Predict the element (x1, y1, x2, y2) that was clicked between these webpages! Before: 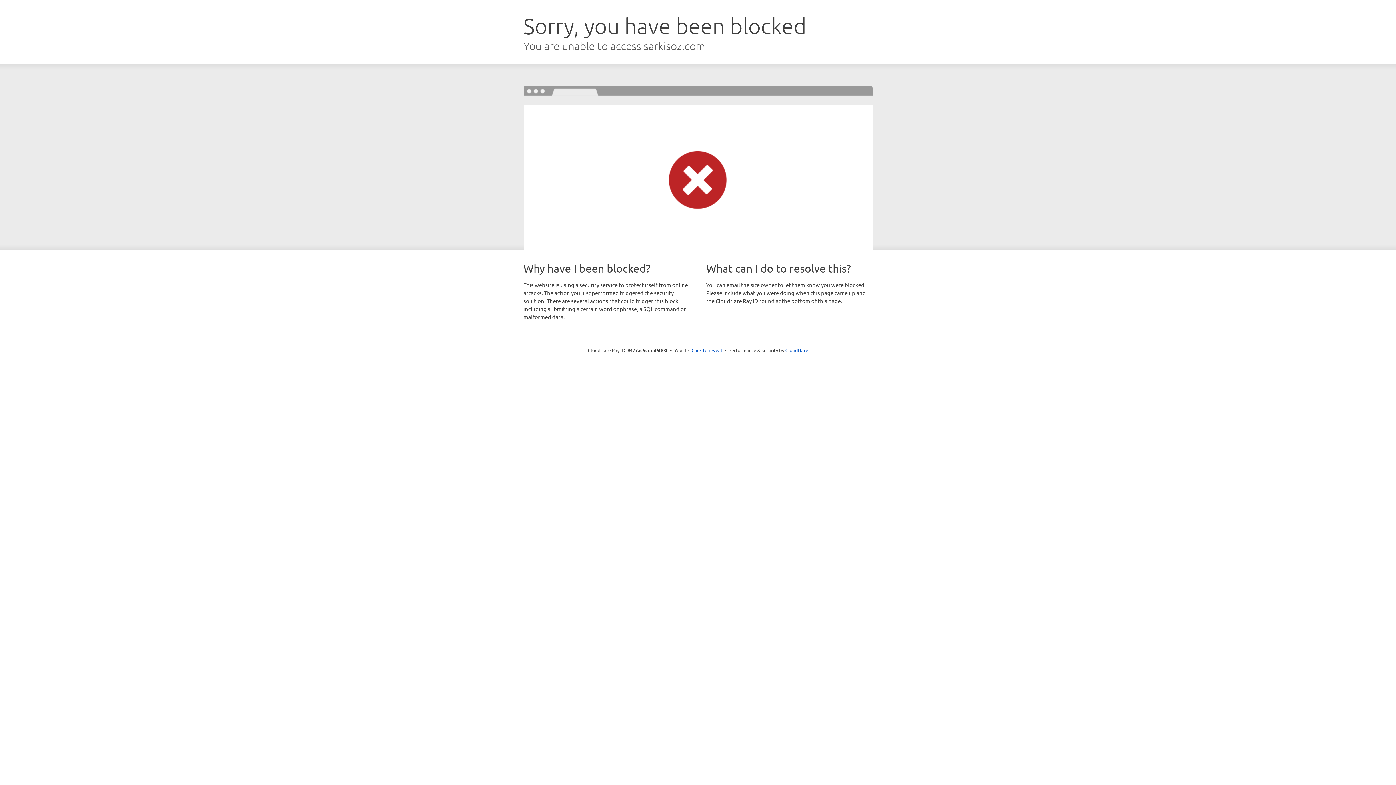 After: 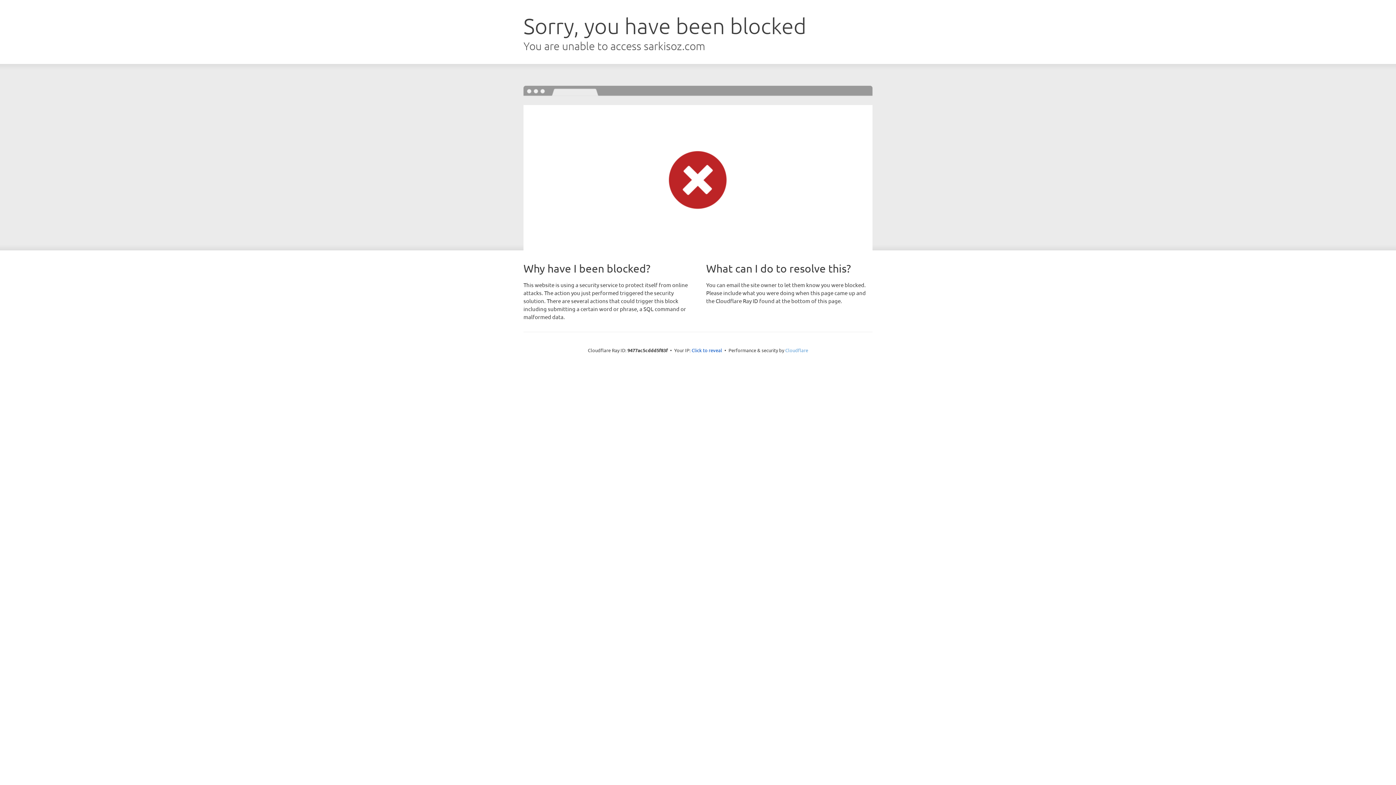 Action: bbox: (785, 347, 808, 353) label: Cloudflare